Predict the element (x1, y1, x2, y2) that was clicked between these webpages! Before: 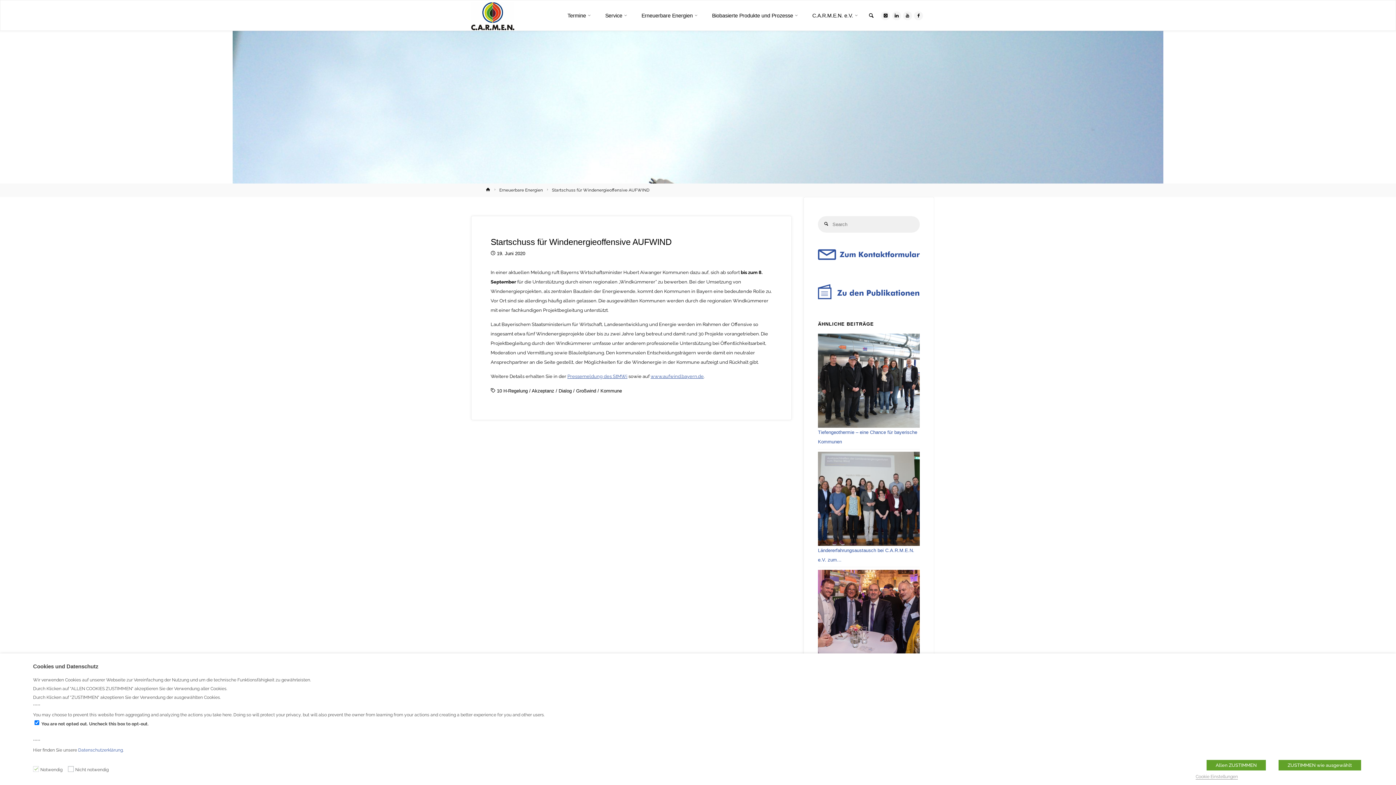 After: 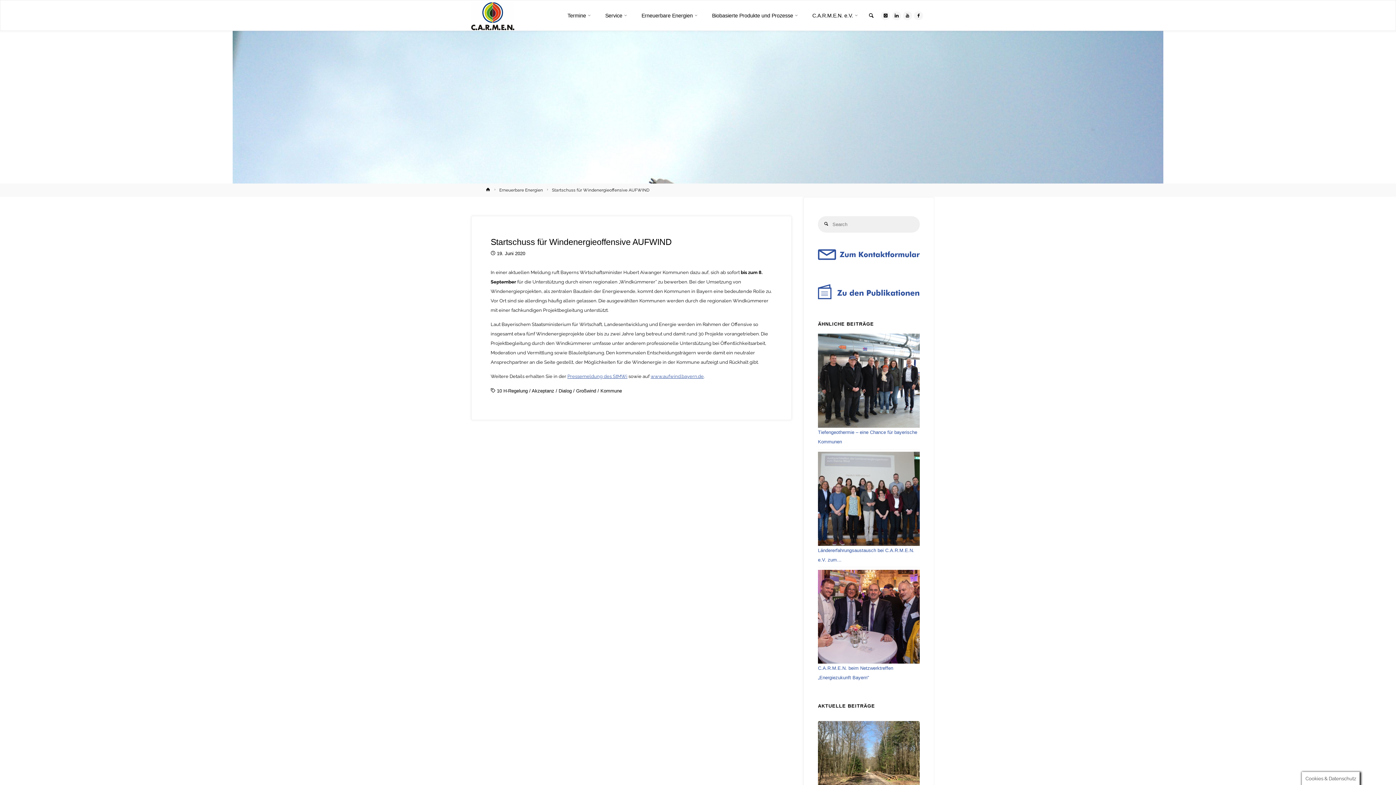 Action: label: ZUSTIMMEN wie ausgewählt bbox: (1278, 760, 1361, 770)